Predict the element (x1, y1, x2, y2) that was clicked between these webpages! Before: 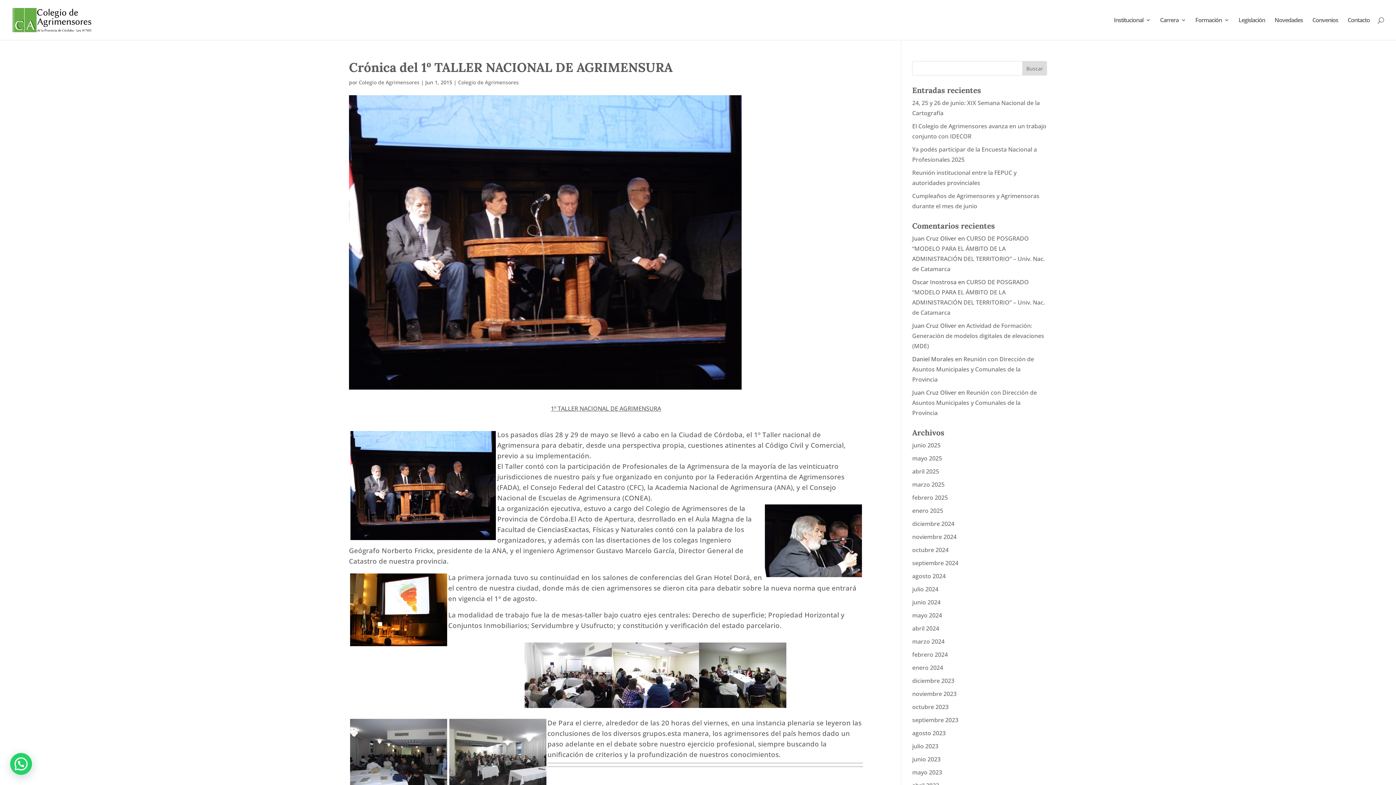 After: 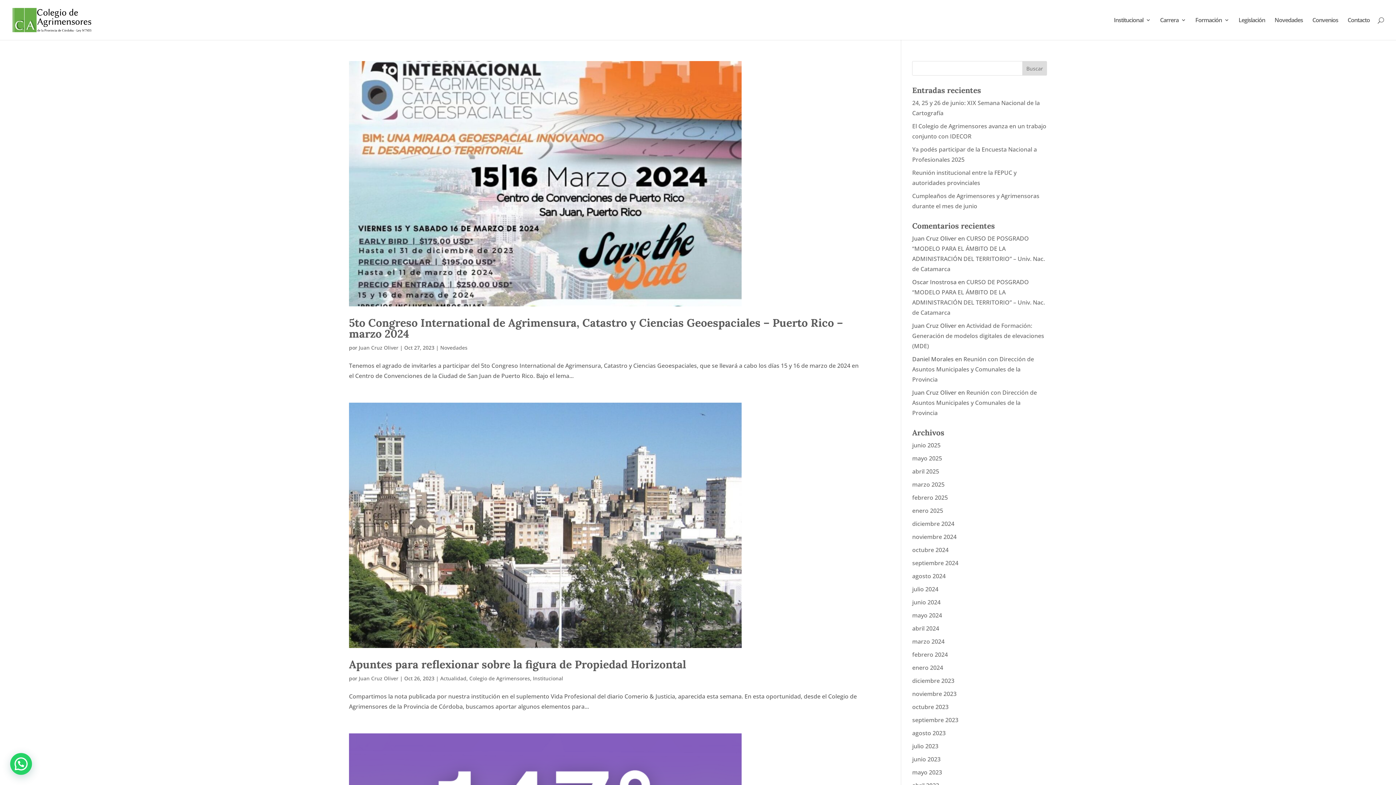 Action: label: octubre 2023 bbox: (912, 703, 948, 711)